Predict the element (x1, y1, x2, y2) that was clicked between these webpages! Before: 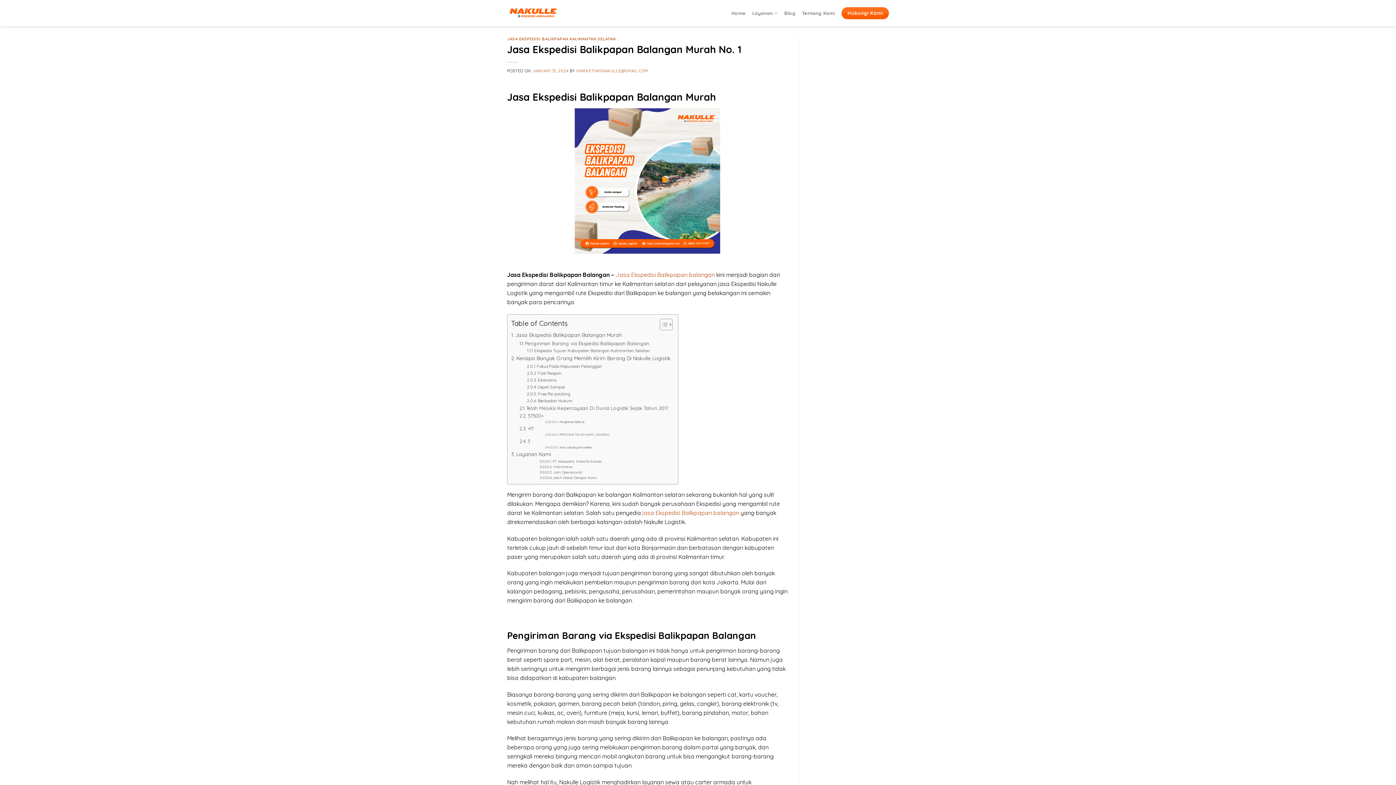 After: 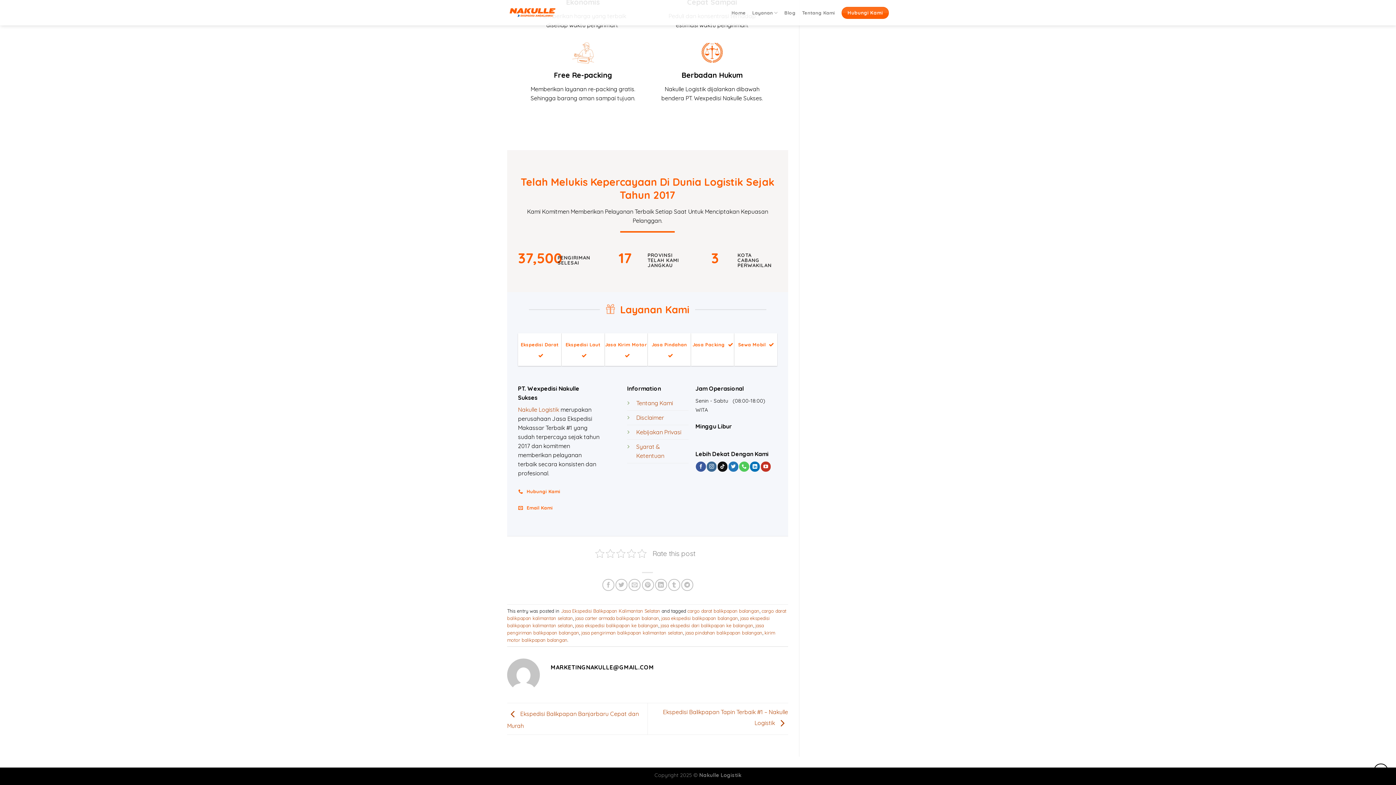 Action: label: Pengiriman Selesai bbox: (545, 419, 584, 424)